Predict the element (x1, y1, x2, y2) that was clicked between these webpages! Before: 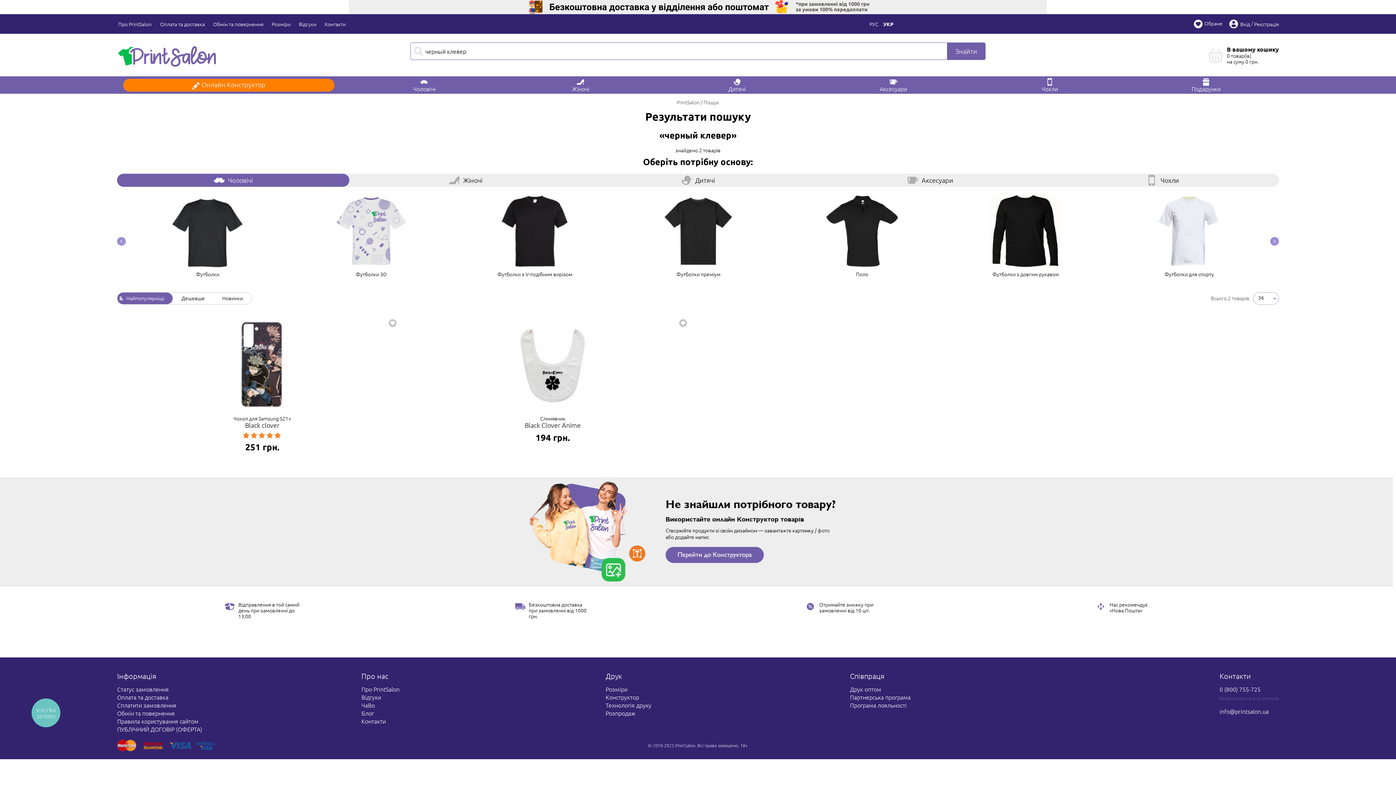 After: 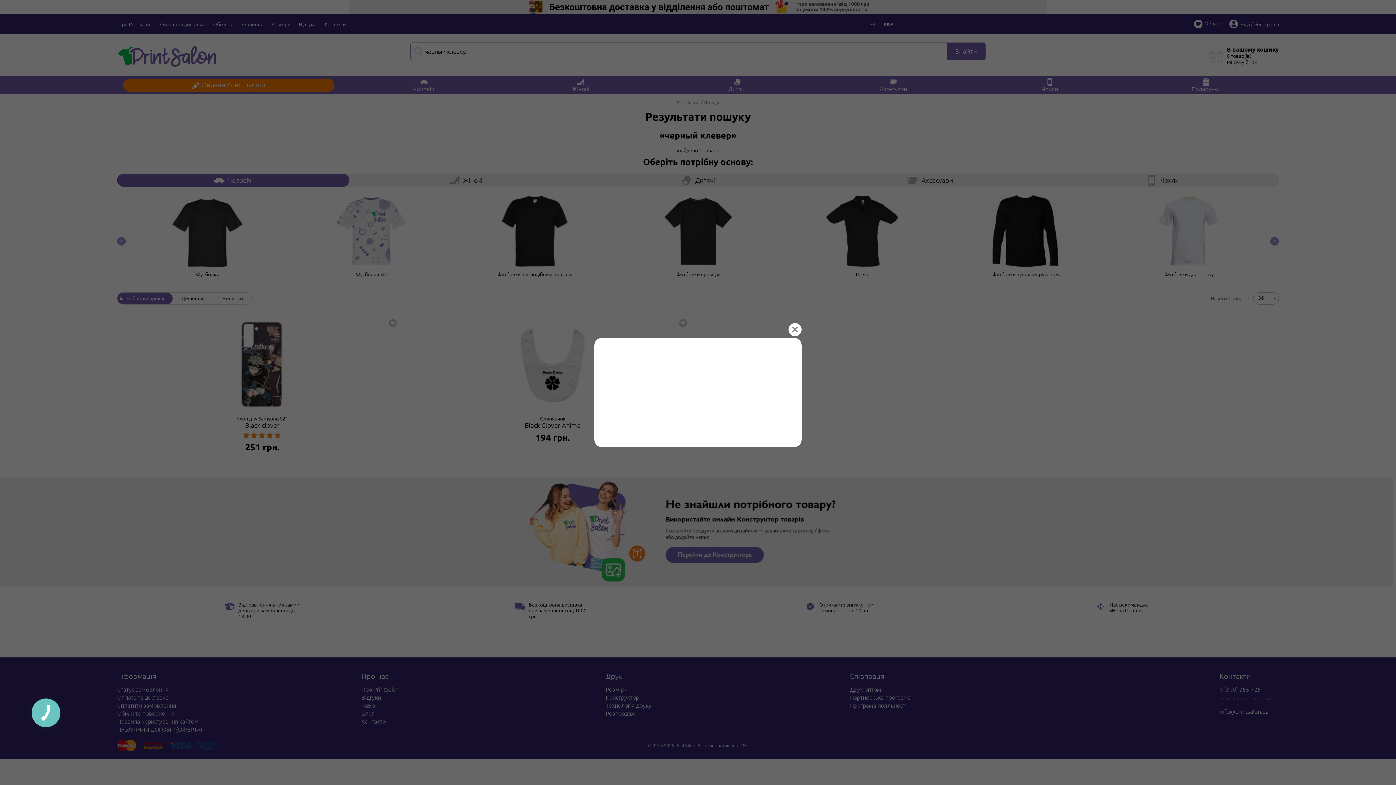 Action: bbox: (117, 685, 168, 693) label: Статус замовлення